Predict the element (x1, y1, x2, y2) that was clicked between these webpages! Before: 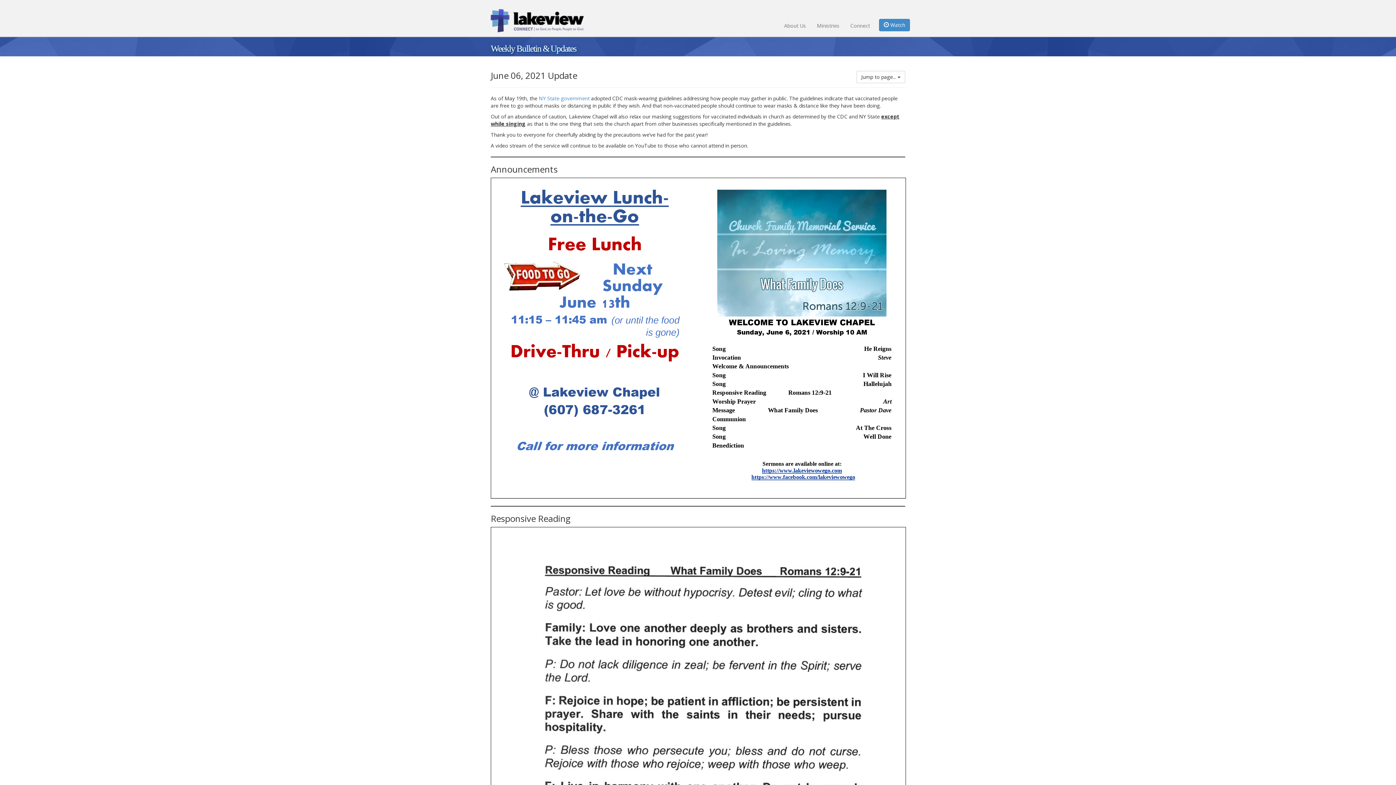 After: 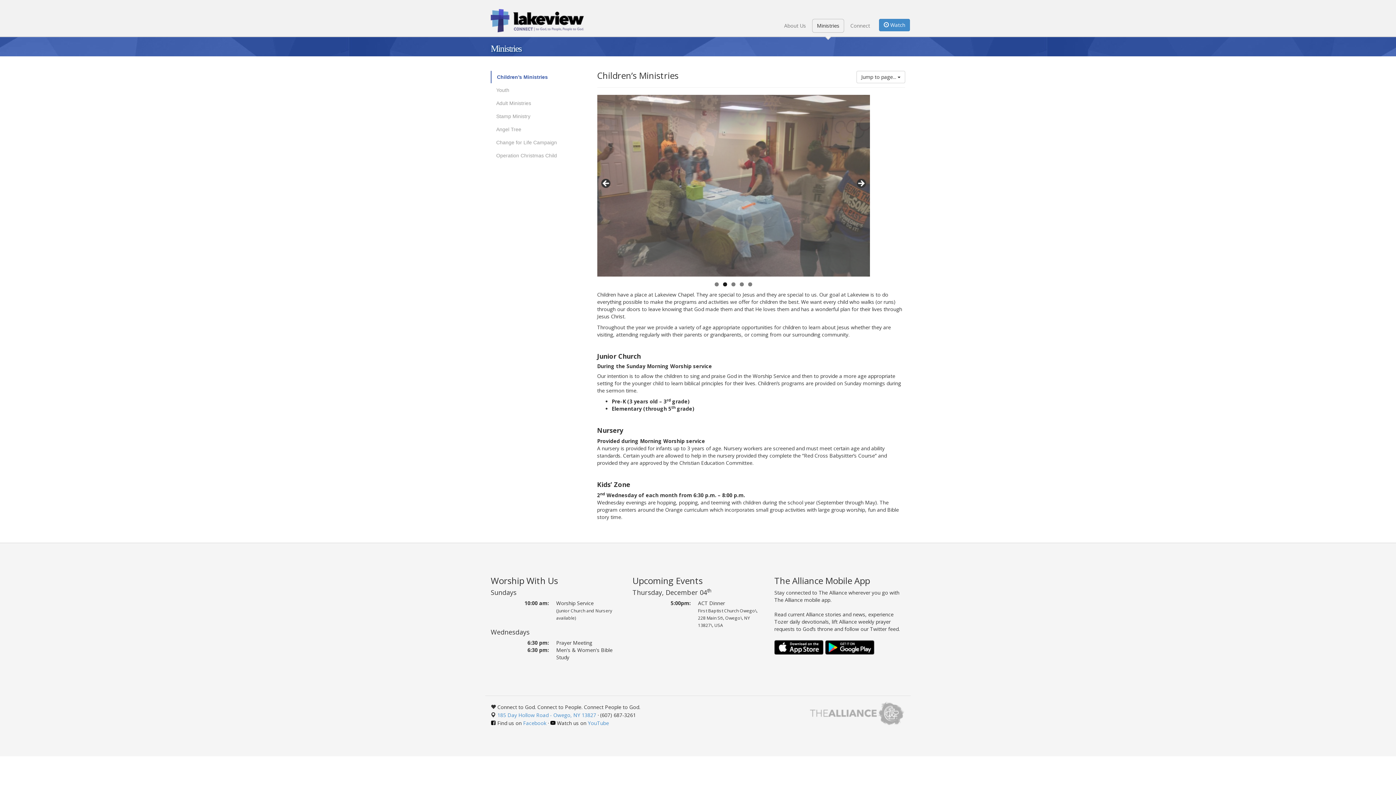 Action: bbox: (812, 19, 844, 32) label: Ministries